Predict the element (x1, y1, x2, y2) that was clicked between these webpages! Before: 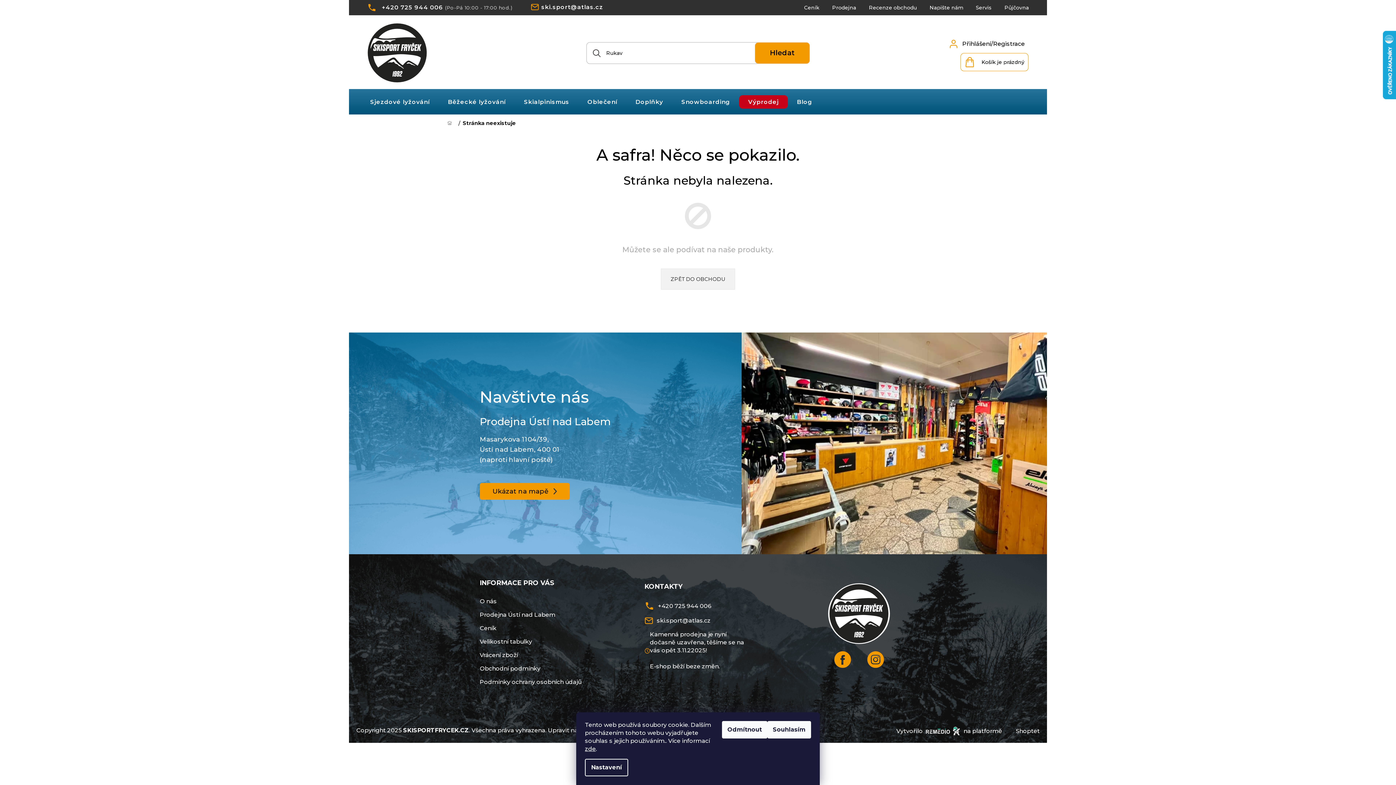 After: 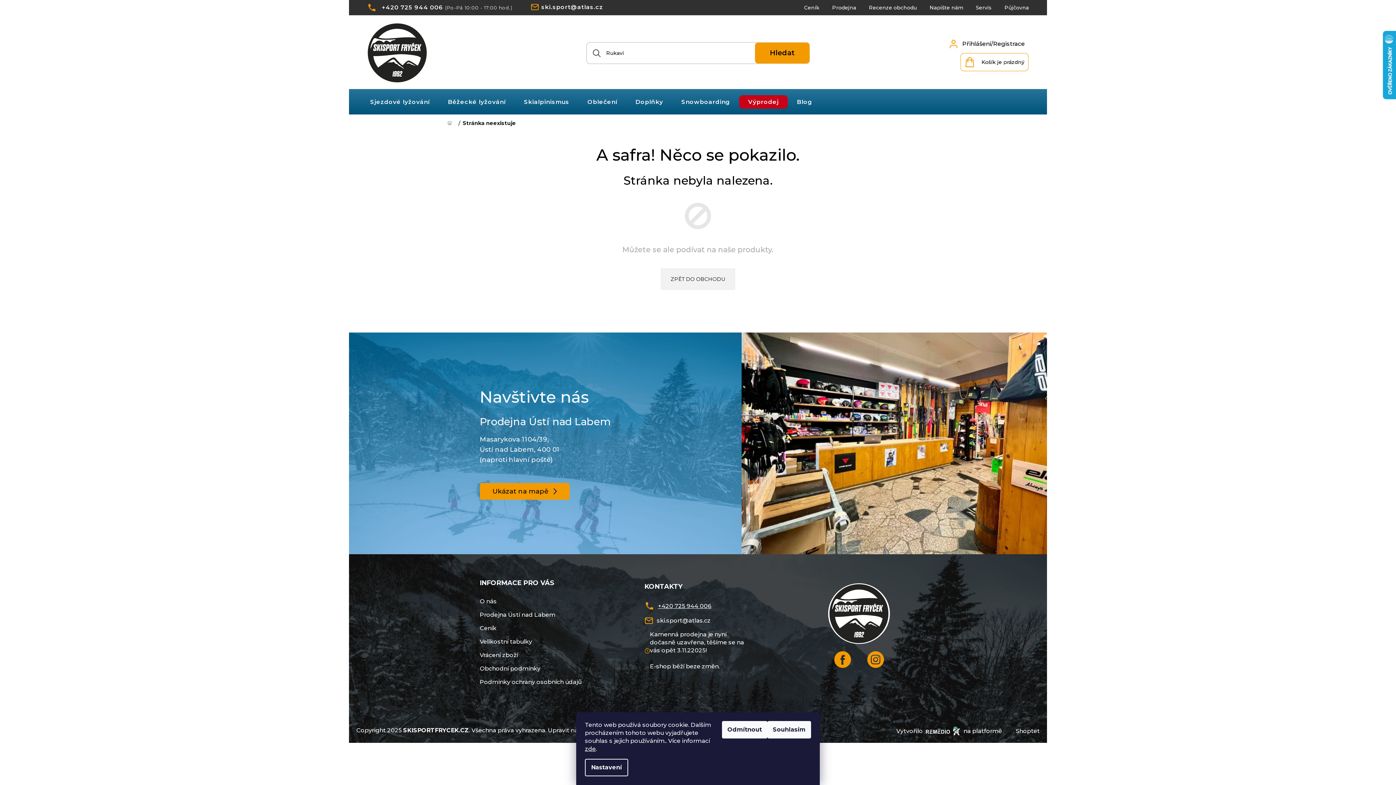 Action: label: +420 725 944 006 bbox: (658, 602, 711, 610)